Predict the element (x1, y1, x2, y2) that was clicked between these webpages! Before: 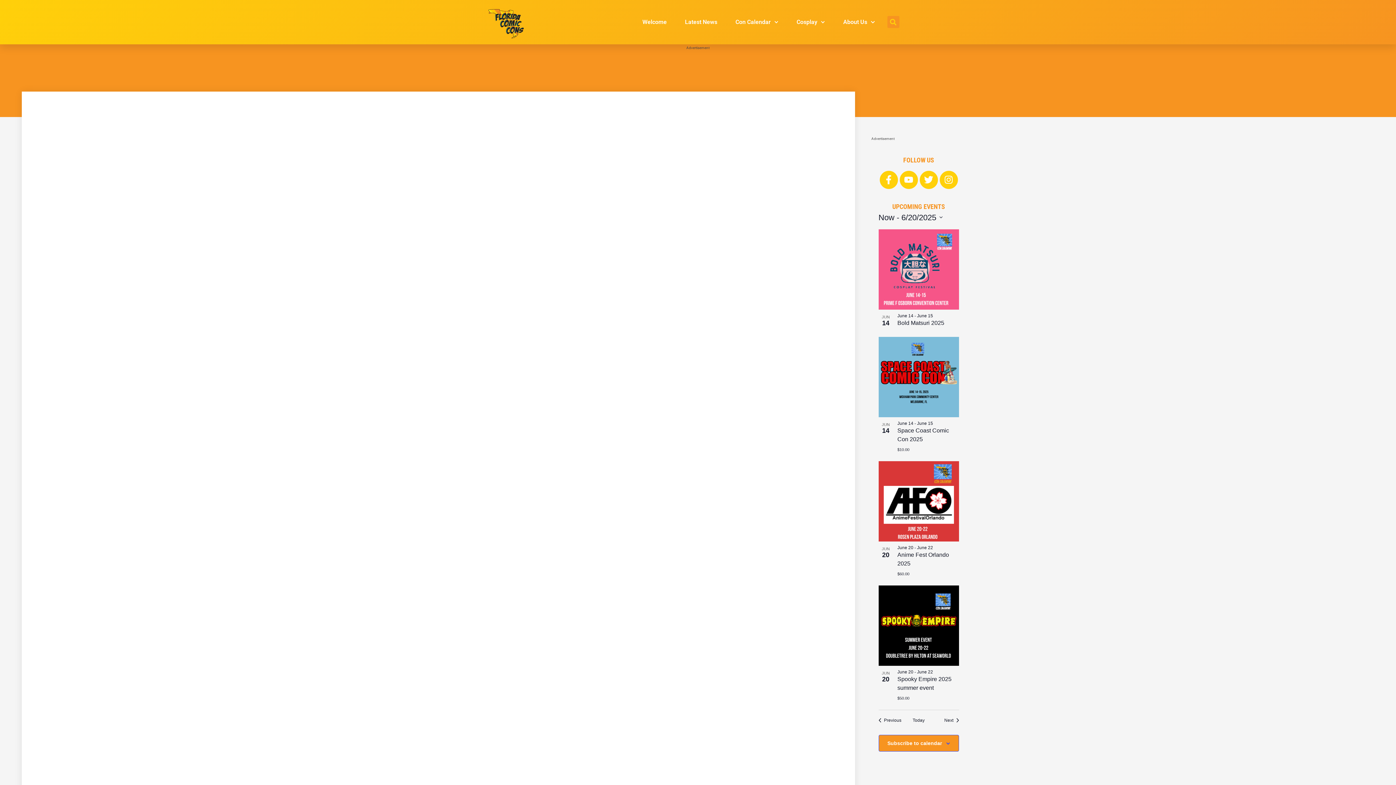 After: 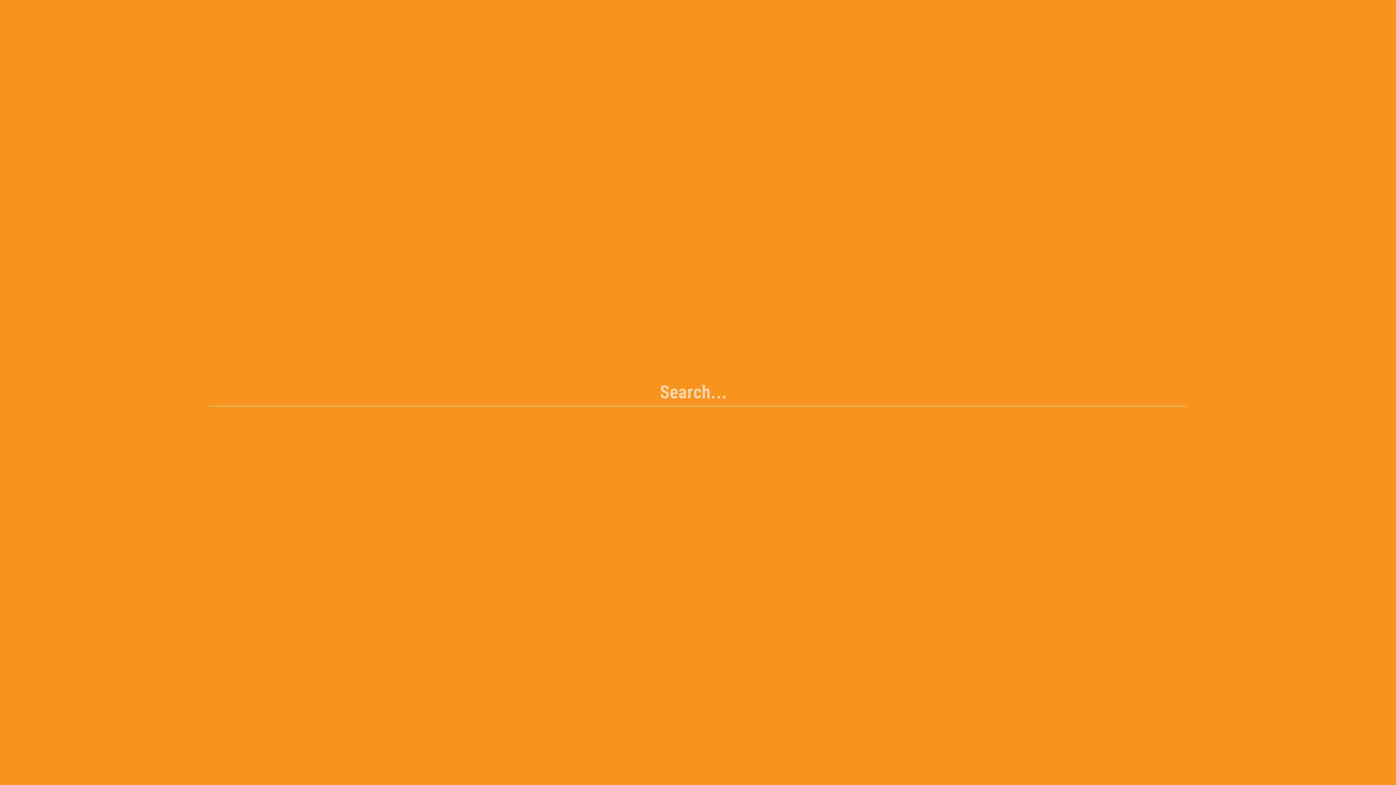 Action: bbox: (887, 16, 899, 28) label: Search